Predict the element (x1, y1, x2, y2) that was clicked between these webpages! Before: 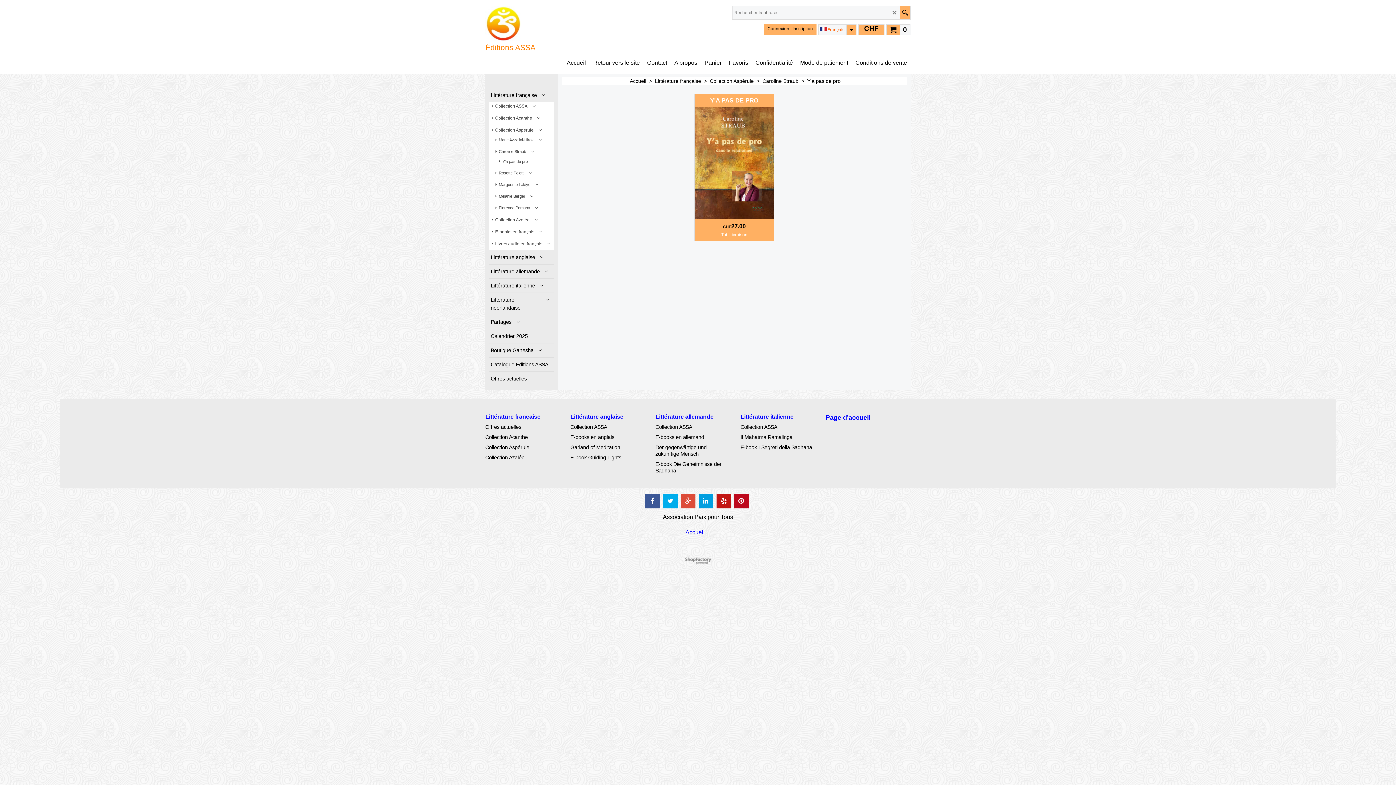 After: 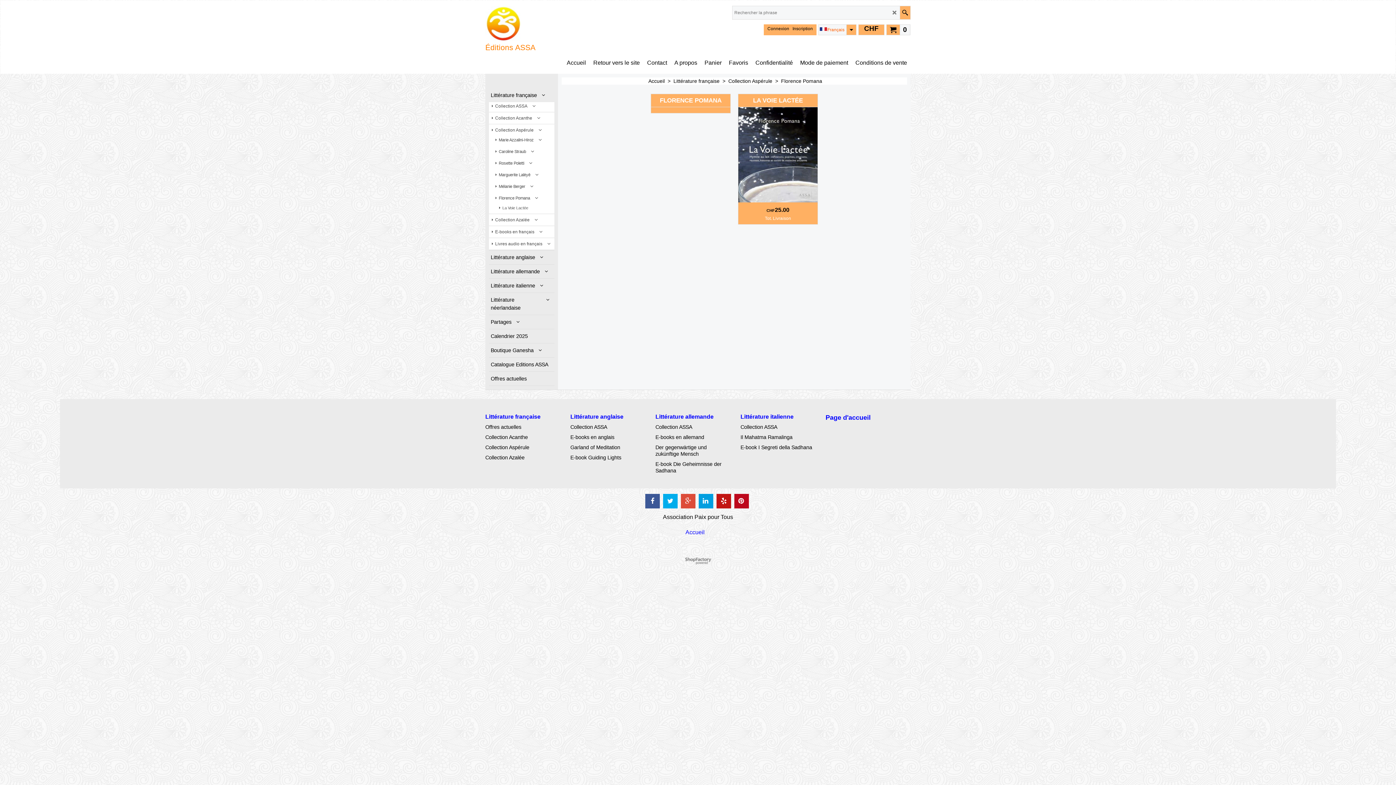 Action: label: Florence Pomana bbox: (493, 202, 553, 213)